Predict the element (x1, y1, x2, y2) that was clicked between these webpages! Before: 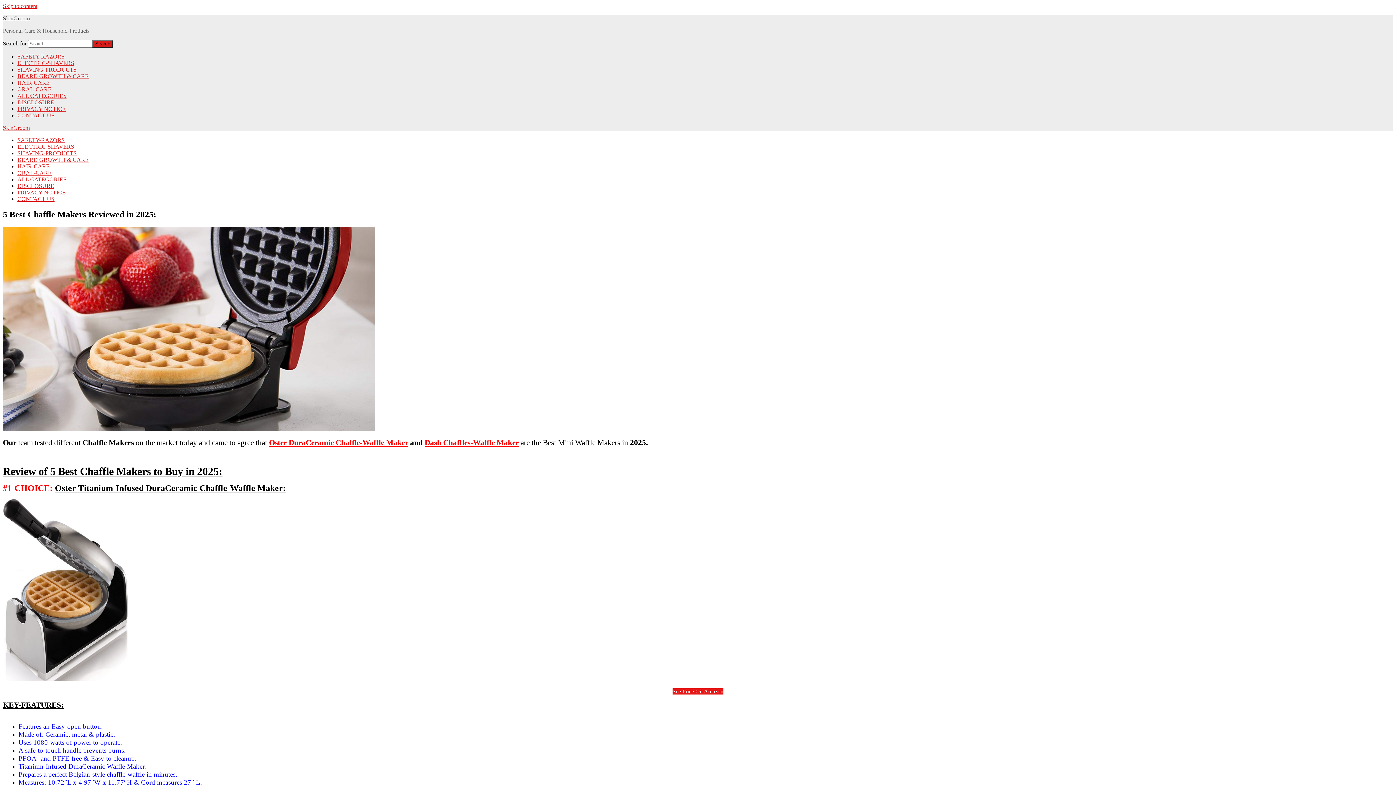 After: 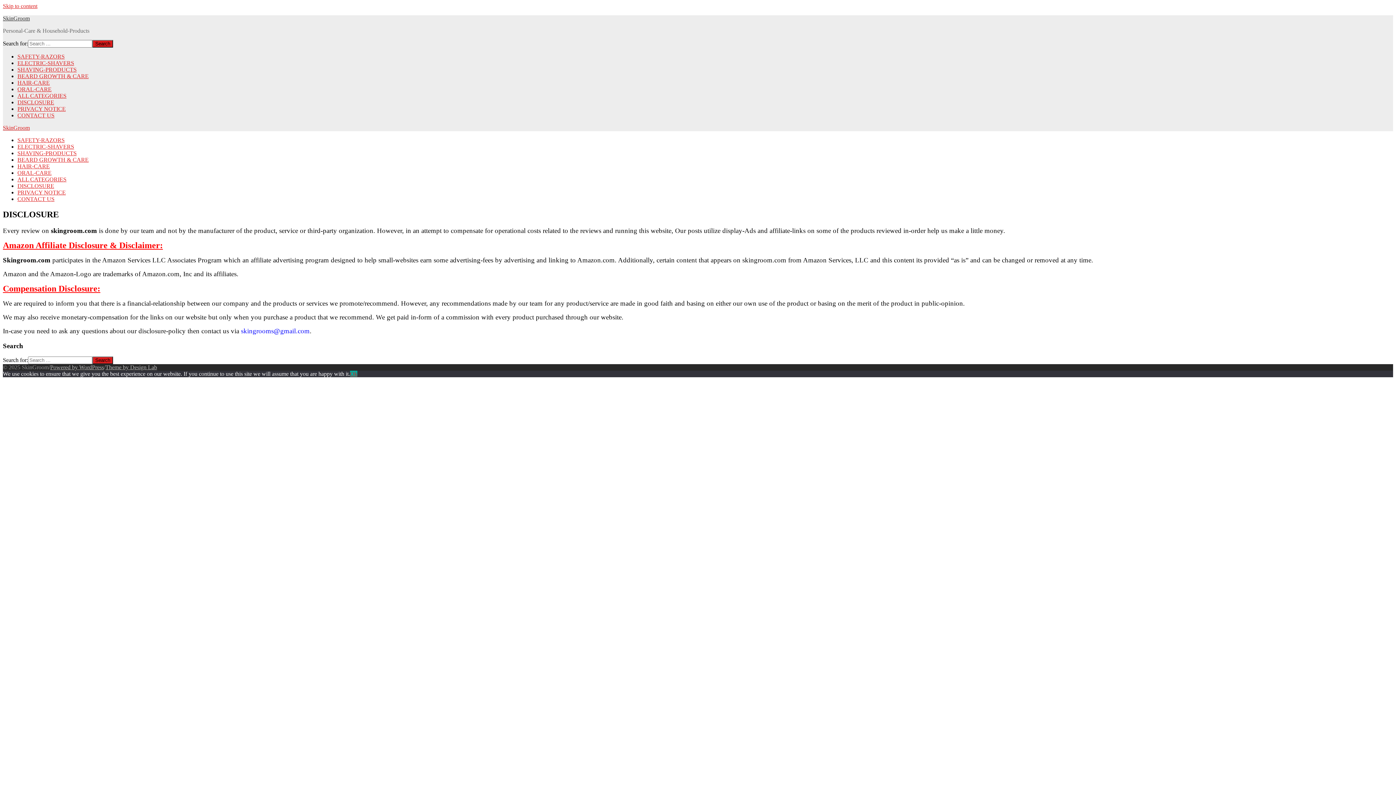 Action: label: DISCLOSURE bbox: (17, 99, 54, 105)